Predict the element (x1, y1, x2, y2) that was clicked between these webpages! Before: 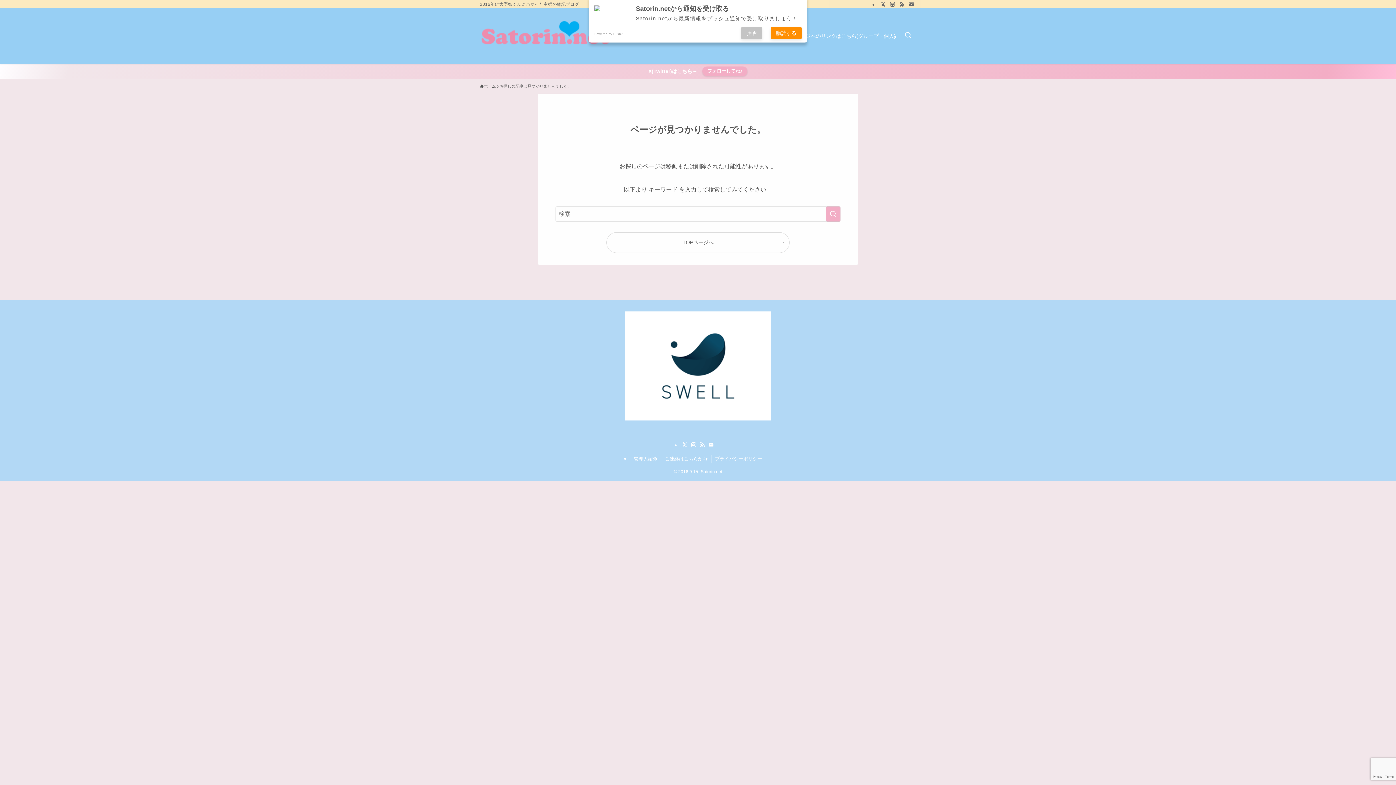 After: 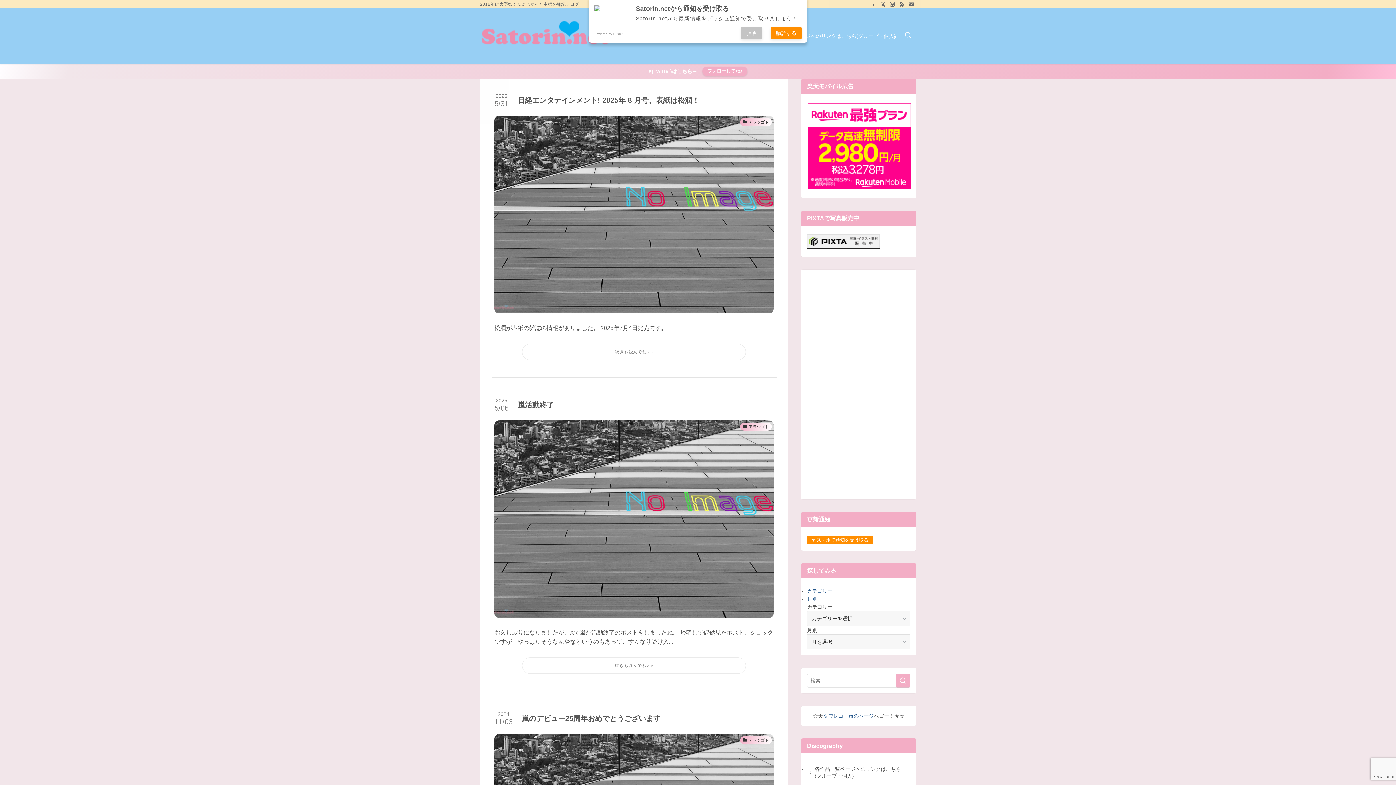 Action: bbox: (480, 14, 610, 57)